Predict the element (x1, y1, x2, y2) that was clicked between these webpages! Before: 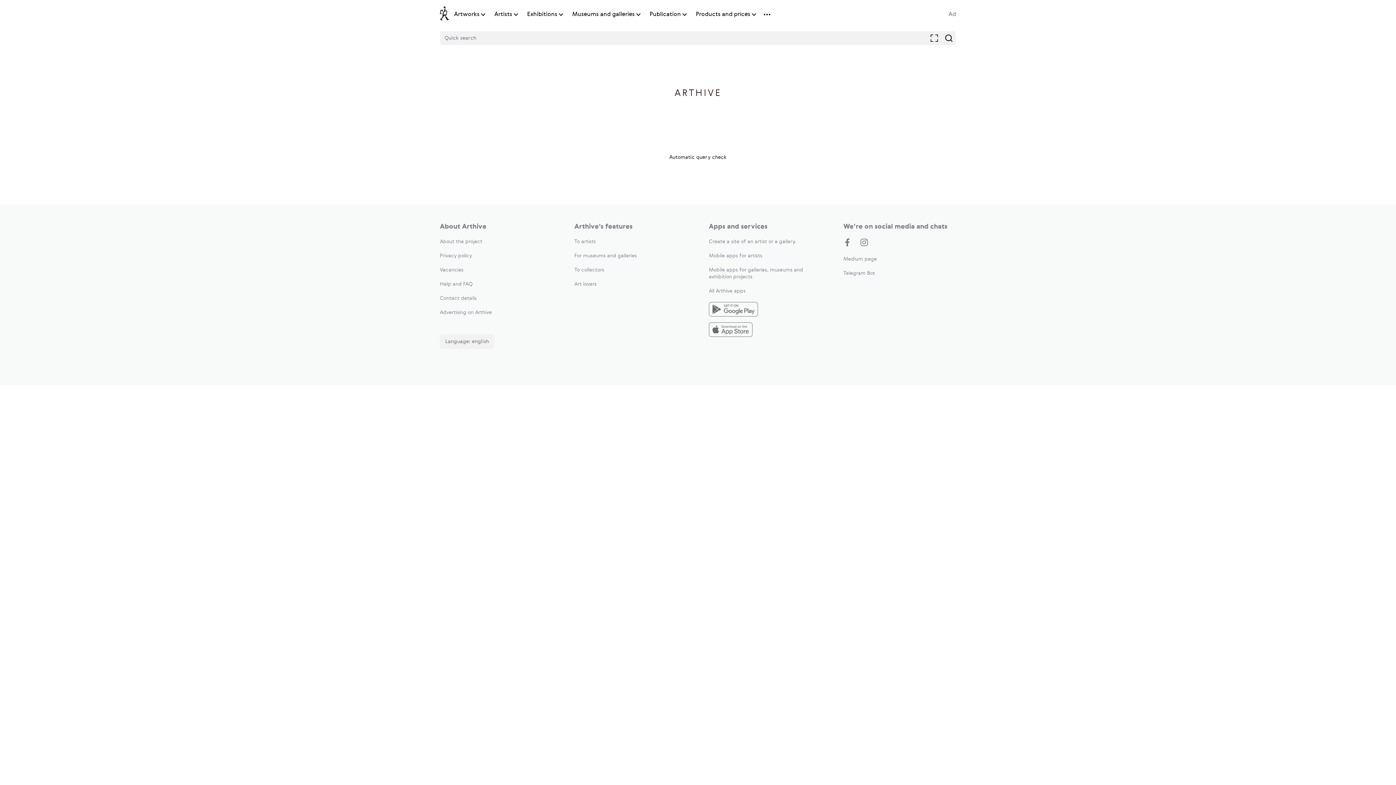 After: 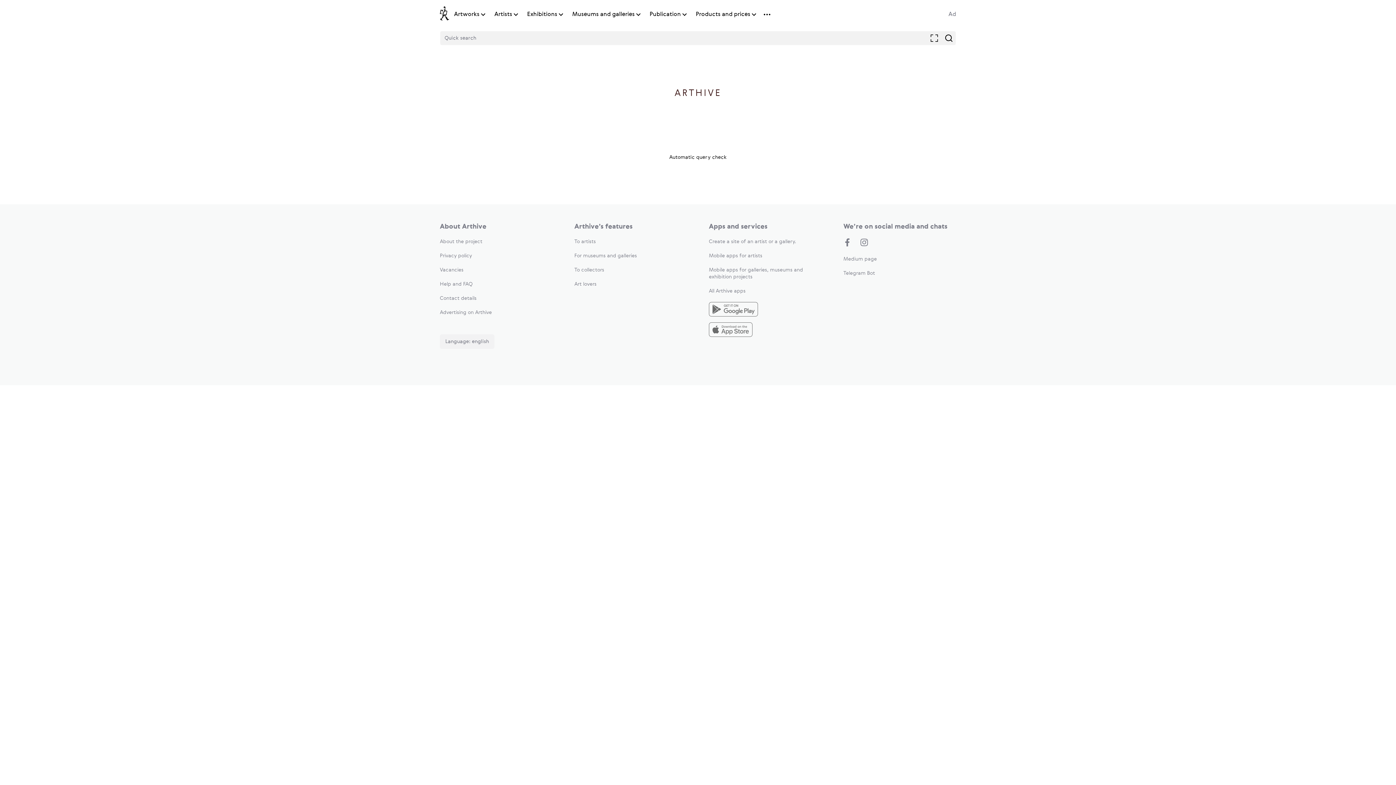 Action: bbox: (674, 65, 721, 99) label: ARTHIVE